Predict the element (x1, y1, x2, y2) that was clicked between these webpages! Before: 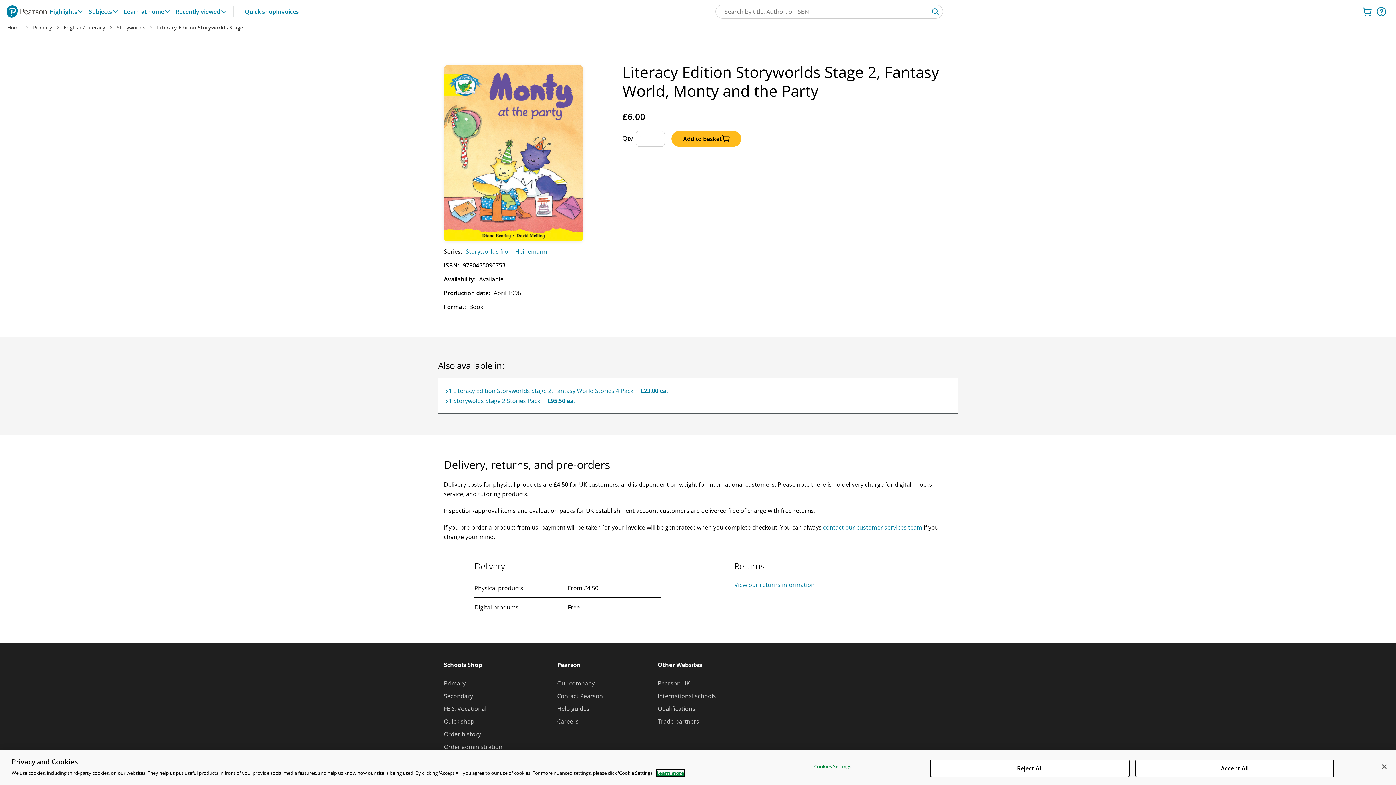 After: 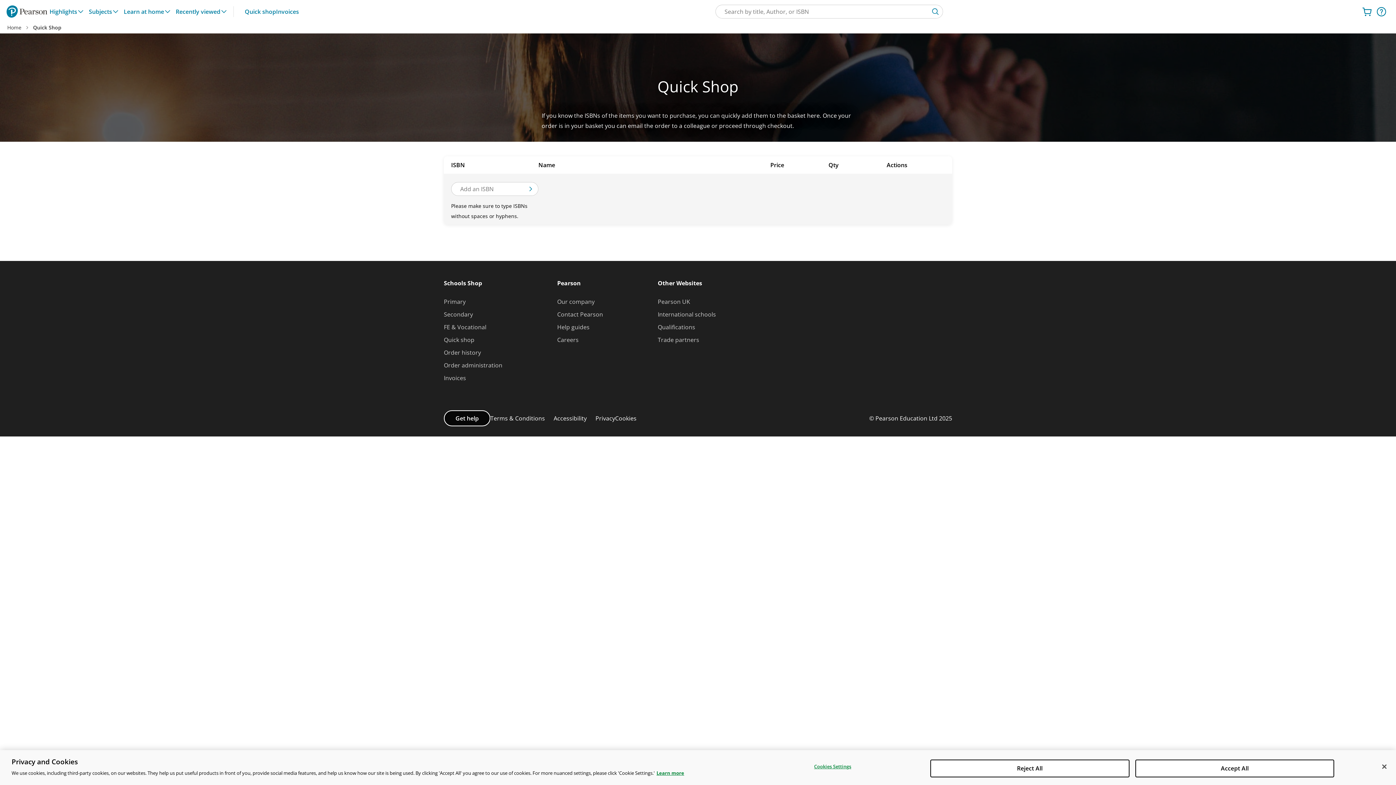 Action: label: Quick shop bbox: (444, 716, 474, 727)